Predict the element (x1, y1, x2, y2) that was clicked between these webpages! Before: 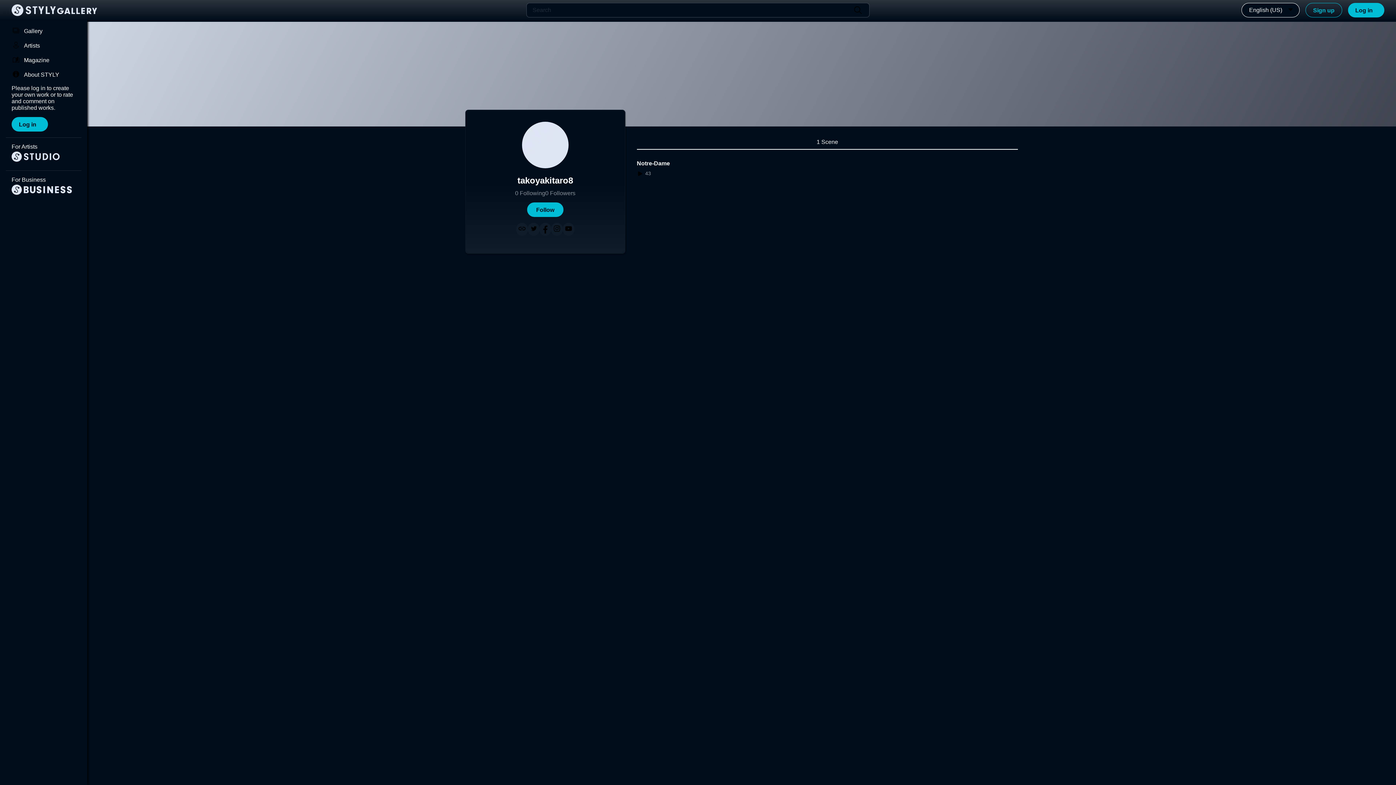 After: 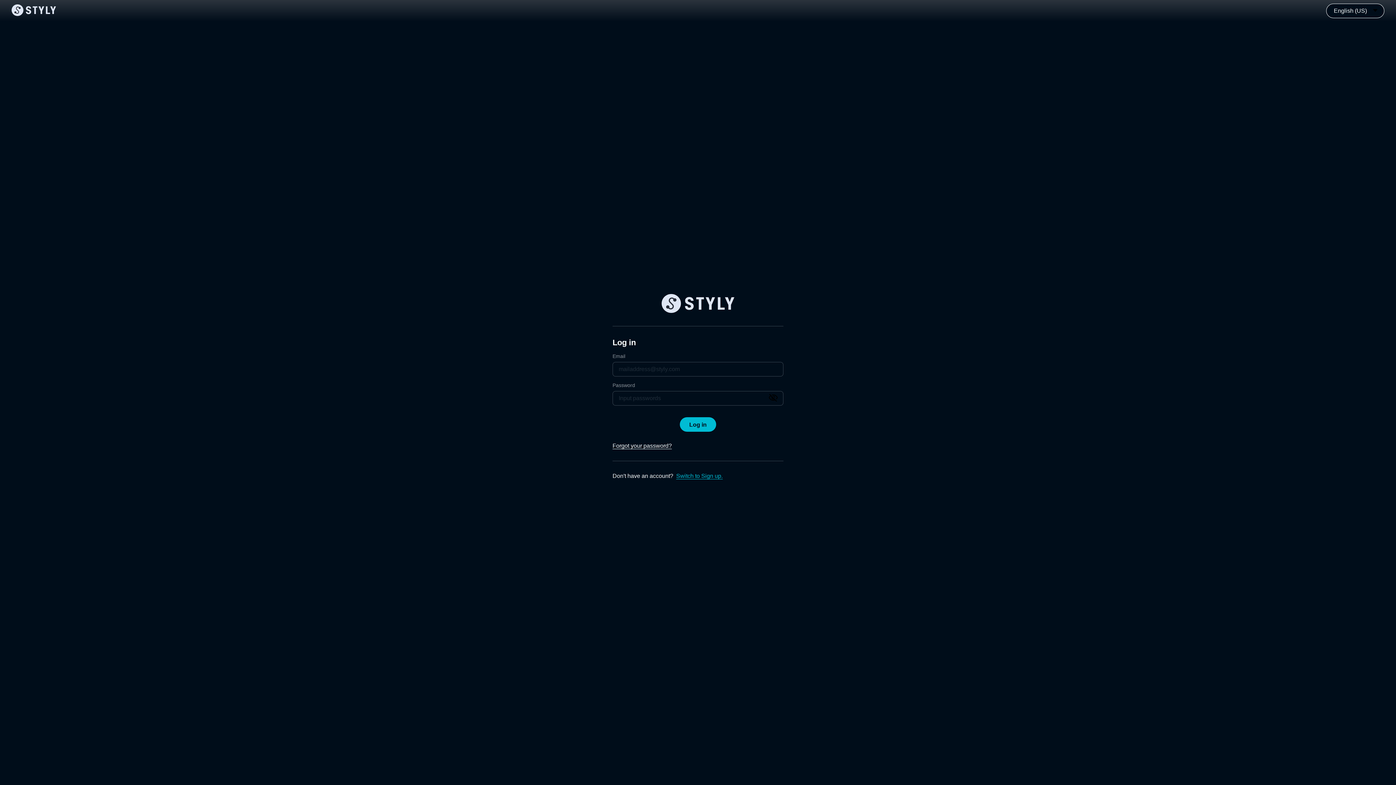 Action: label: Log in bbox: (11, 117, 48, 131)